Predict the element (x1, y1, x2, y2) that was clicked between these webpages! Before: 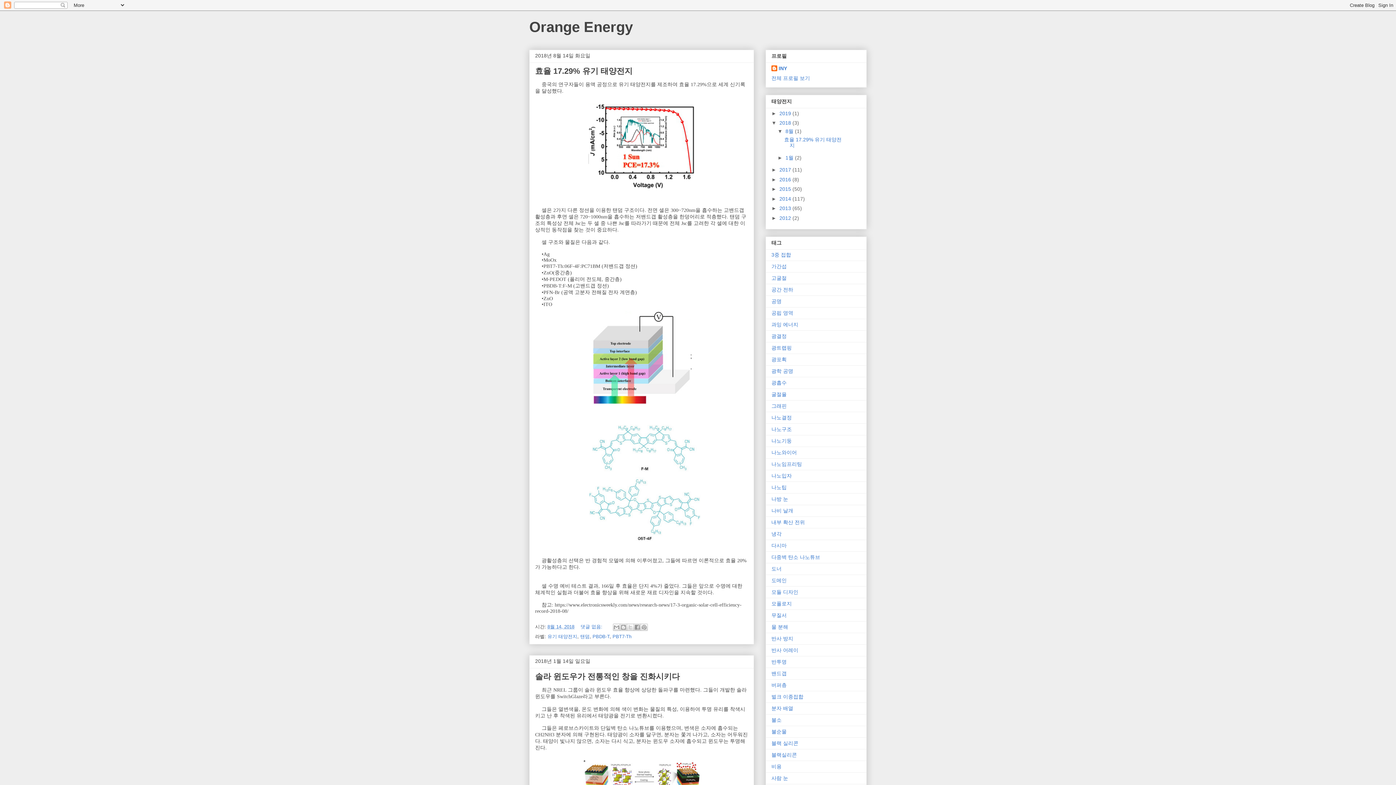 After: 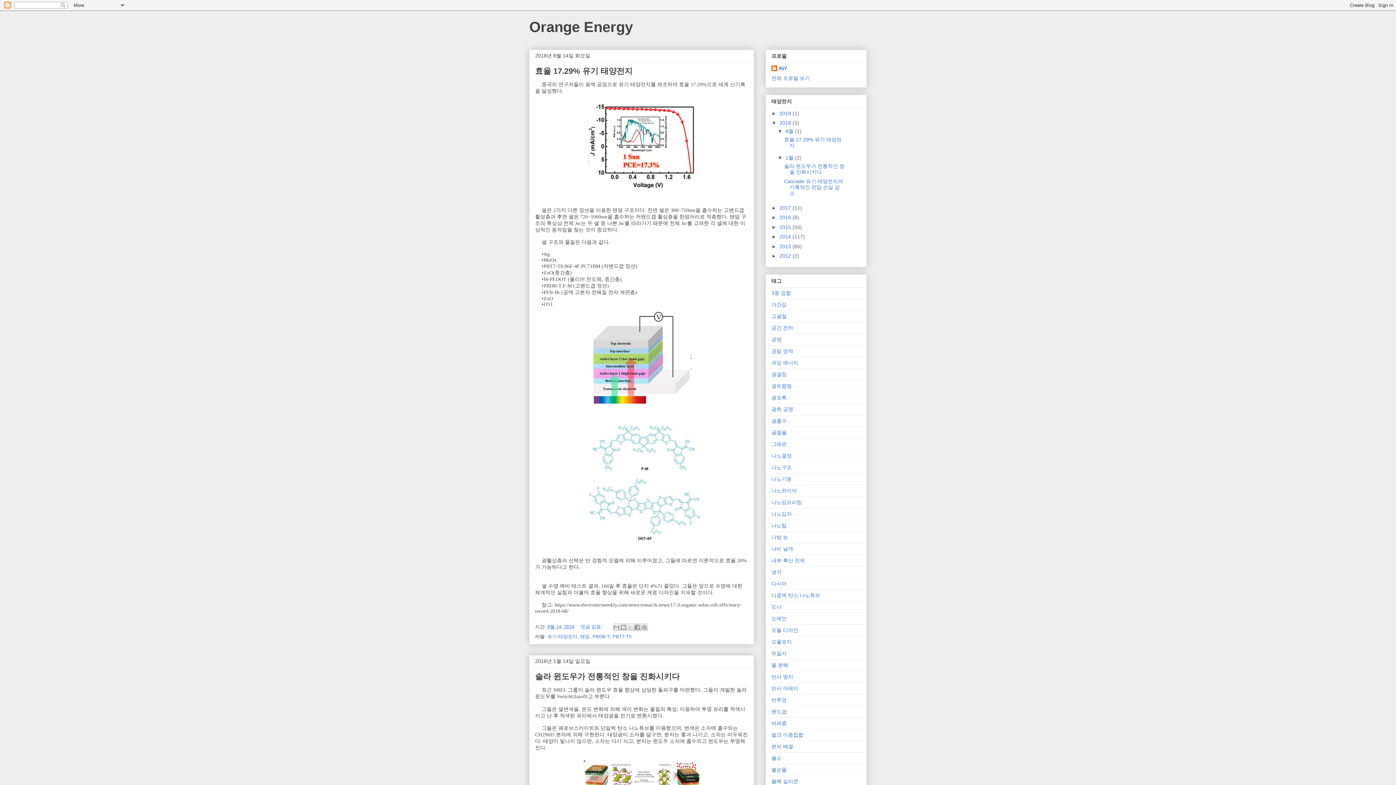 Action: label: ►   bbox: (777, 154, 785, 160)